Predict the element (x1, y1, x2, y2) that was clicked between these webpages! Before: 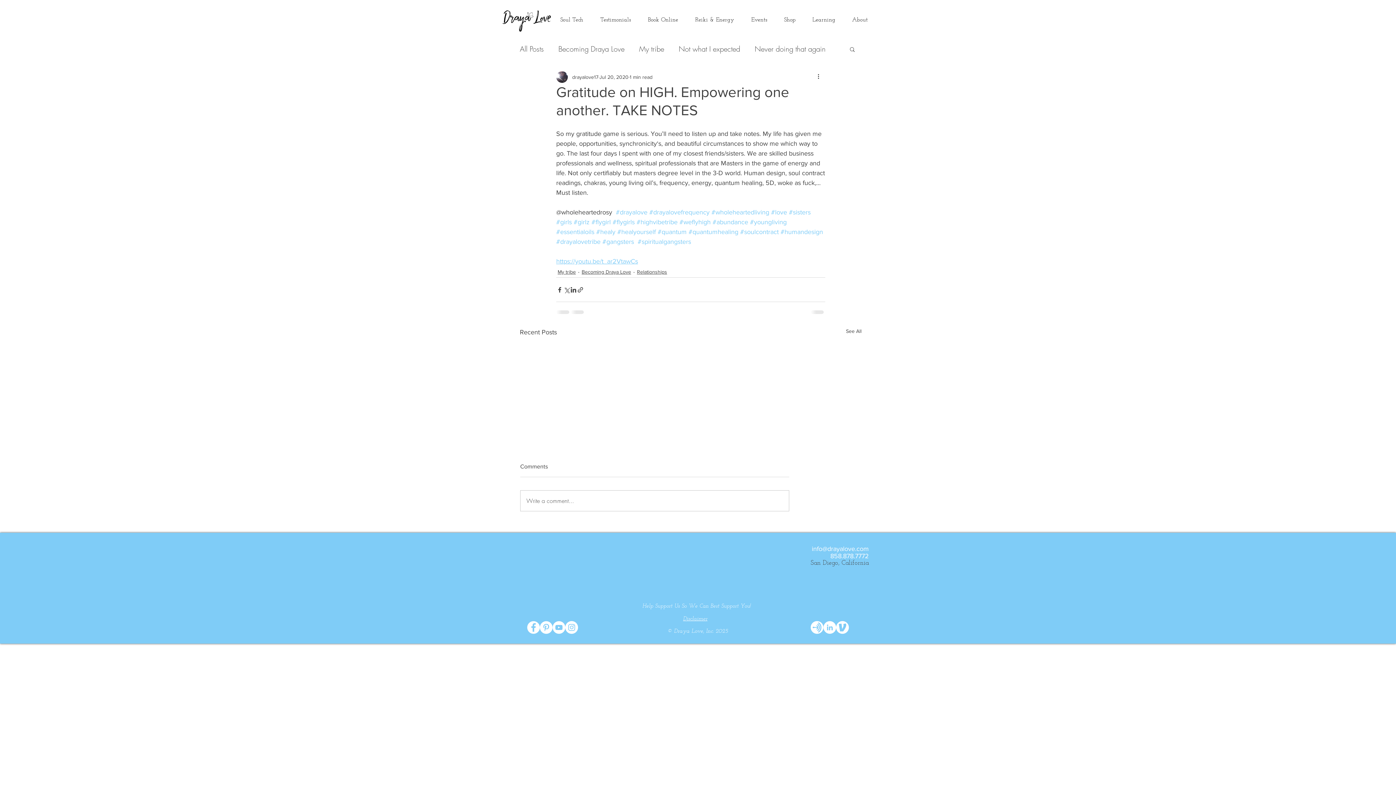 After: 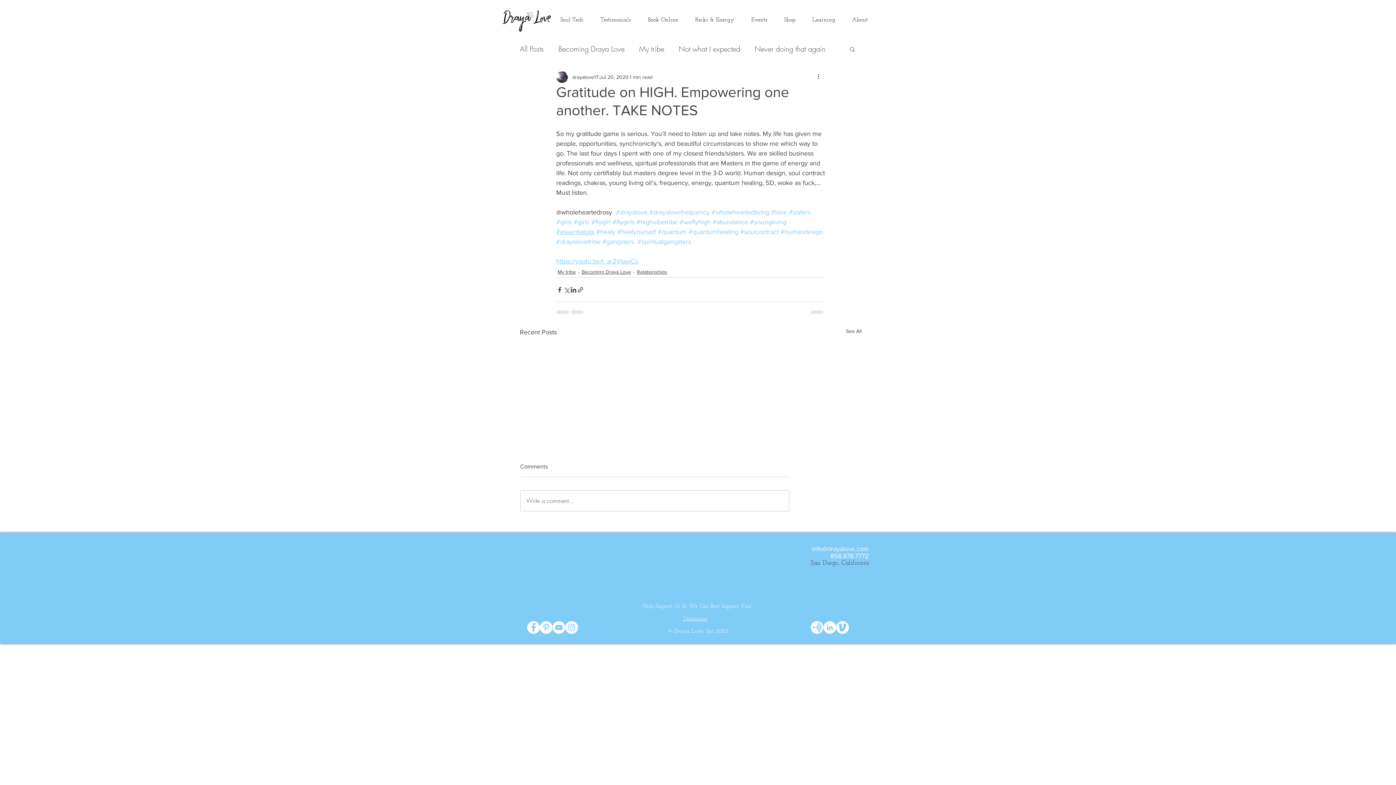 Action: bbox: (556, 228, 594, 235) label: #essentialoils